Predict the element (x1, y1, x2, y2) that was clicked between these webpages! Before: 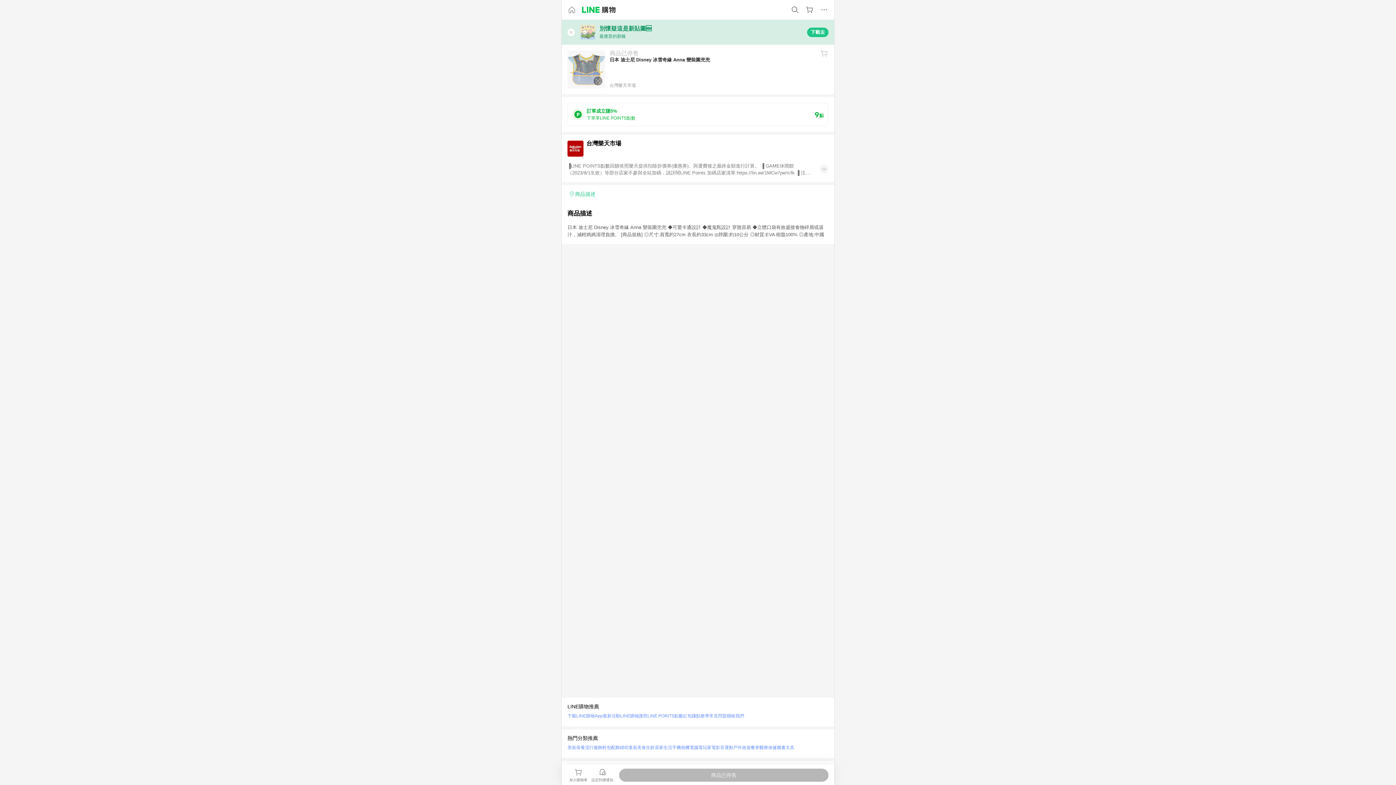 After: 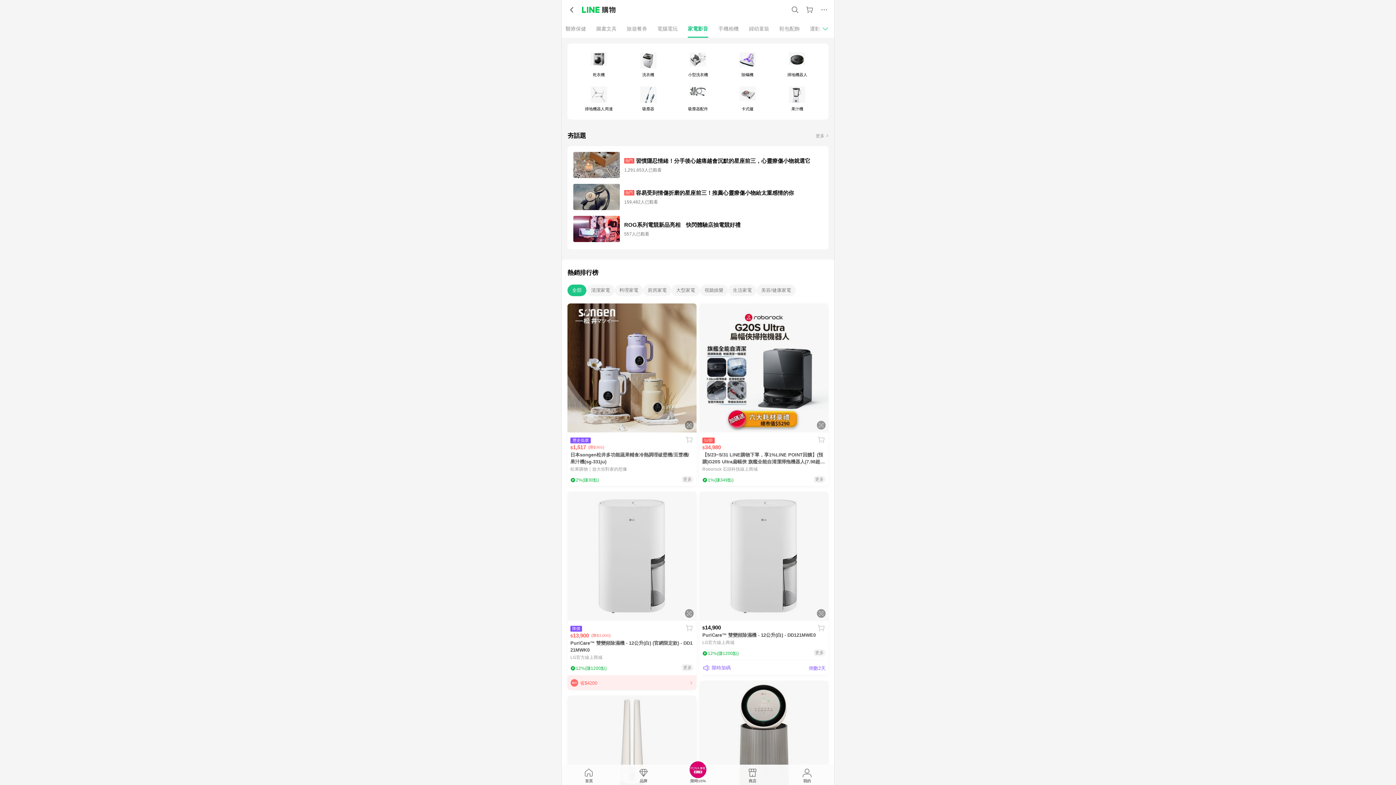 Action: bbox: (707, 743, 724, 752) label: 家電影音